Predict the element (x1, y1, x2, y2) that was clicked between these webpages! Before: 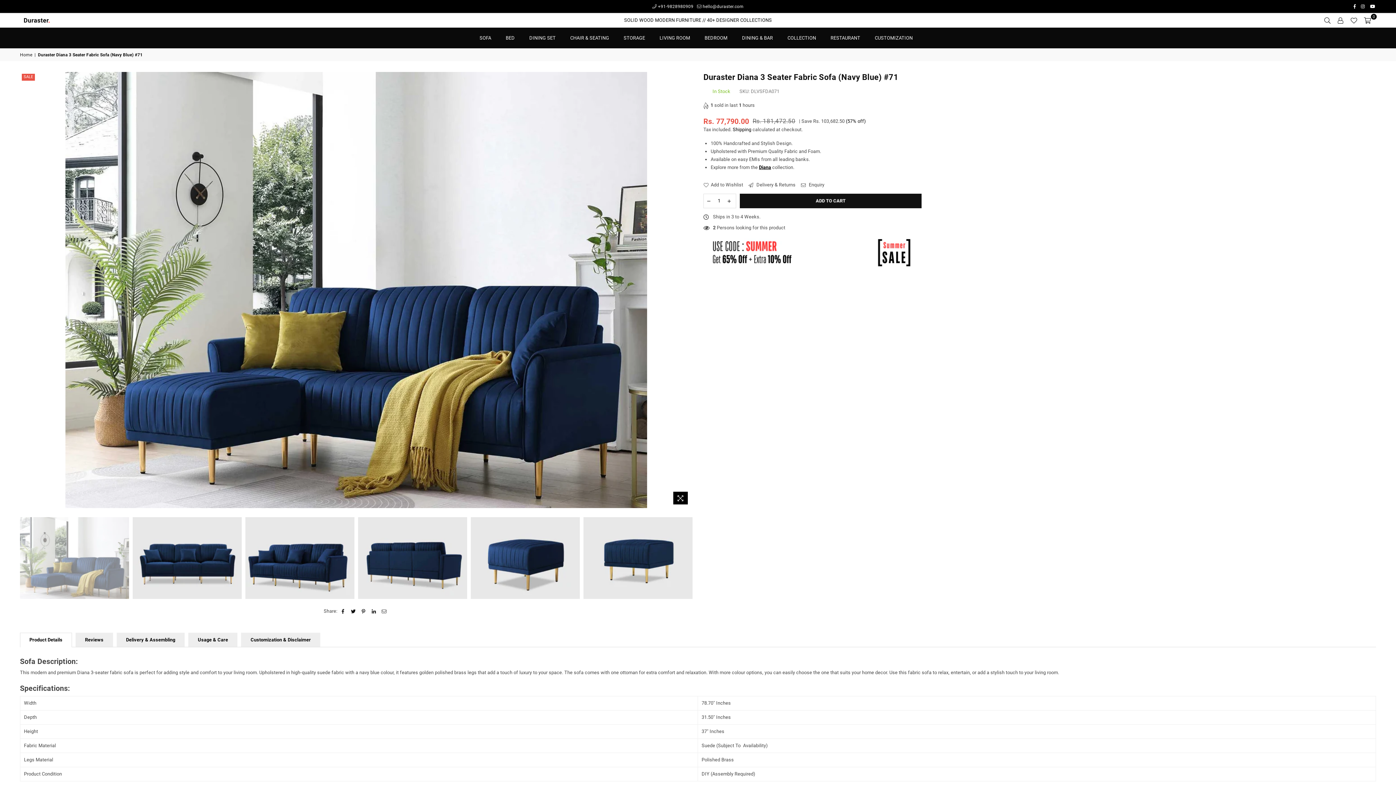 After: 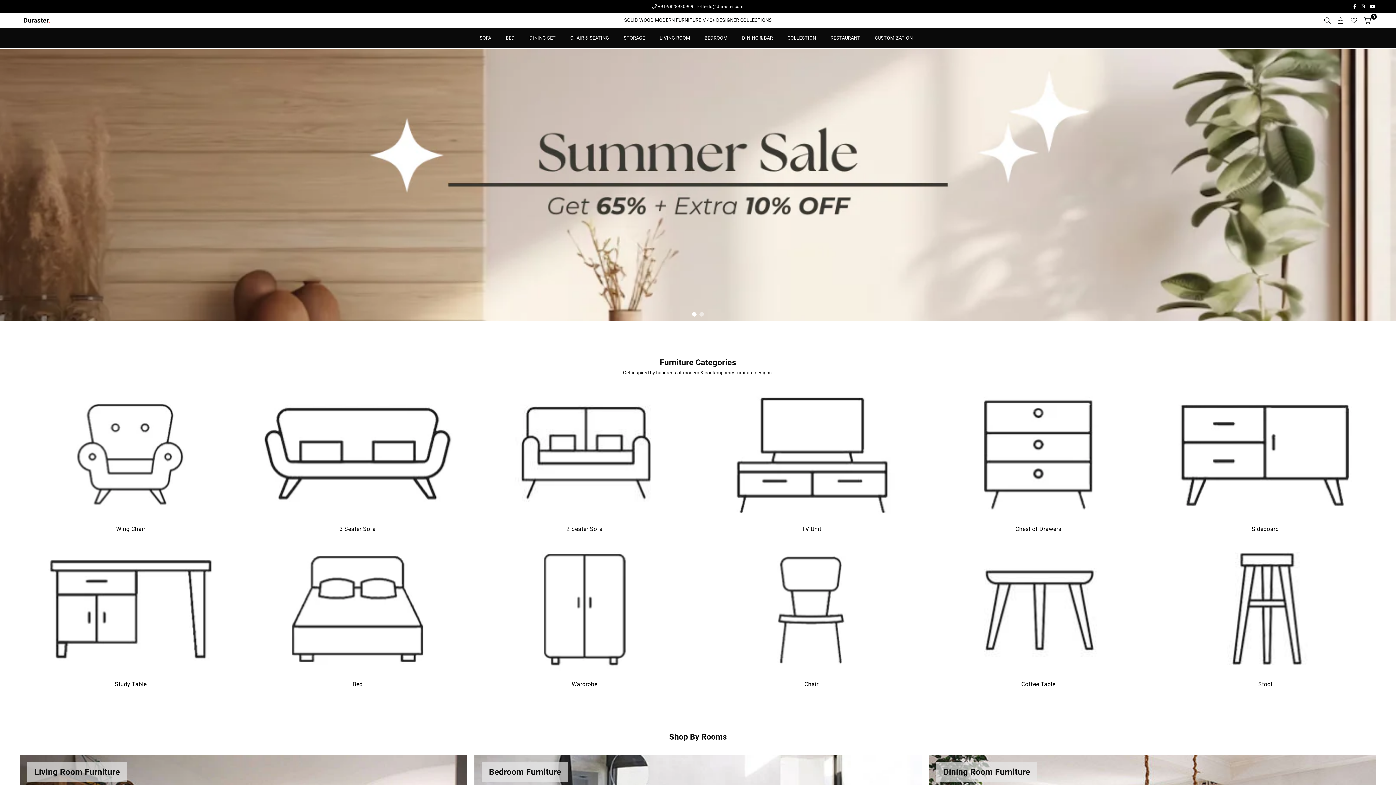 Action: label: DURASTER bbox: (21, 13, 83, 27)